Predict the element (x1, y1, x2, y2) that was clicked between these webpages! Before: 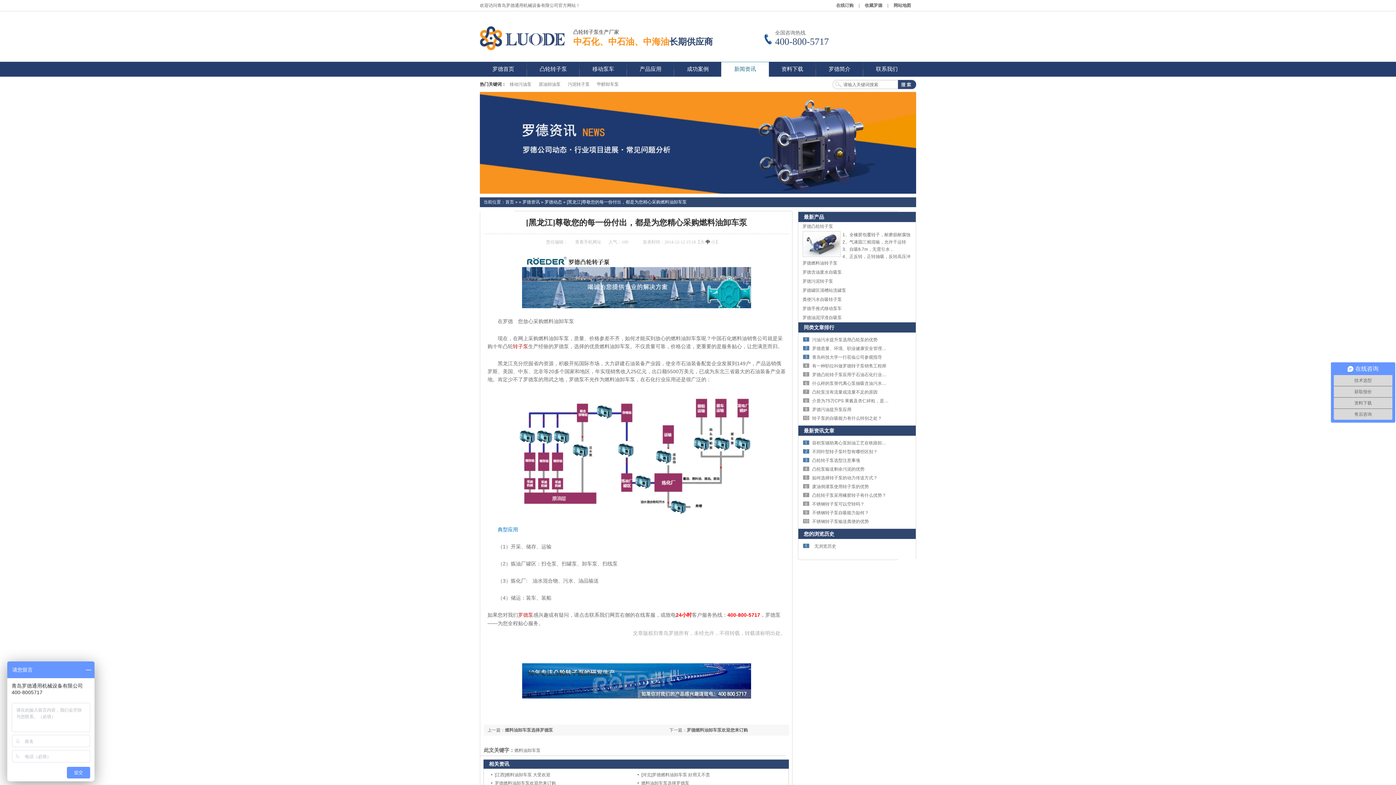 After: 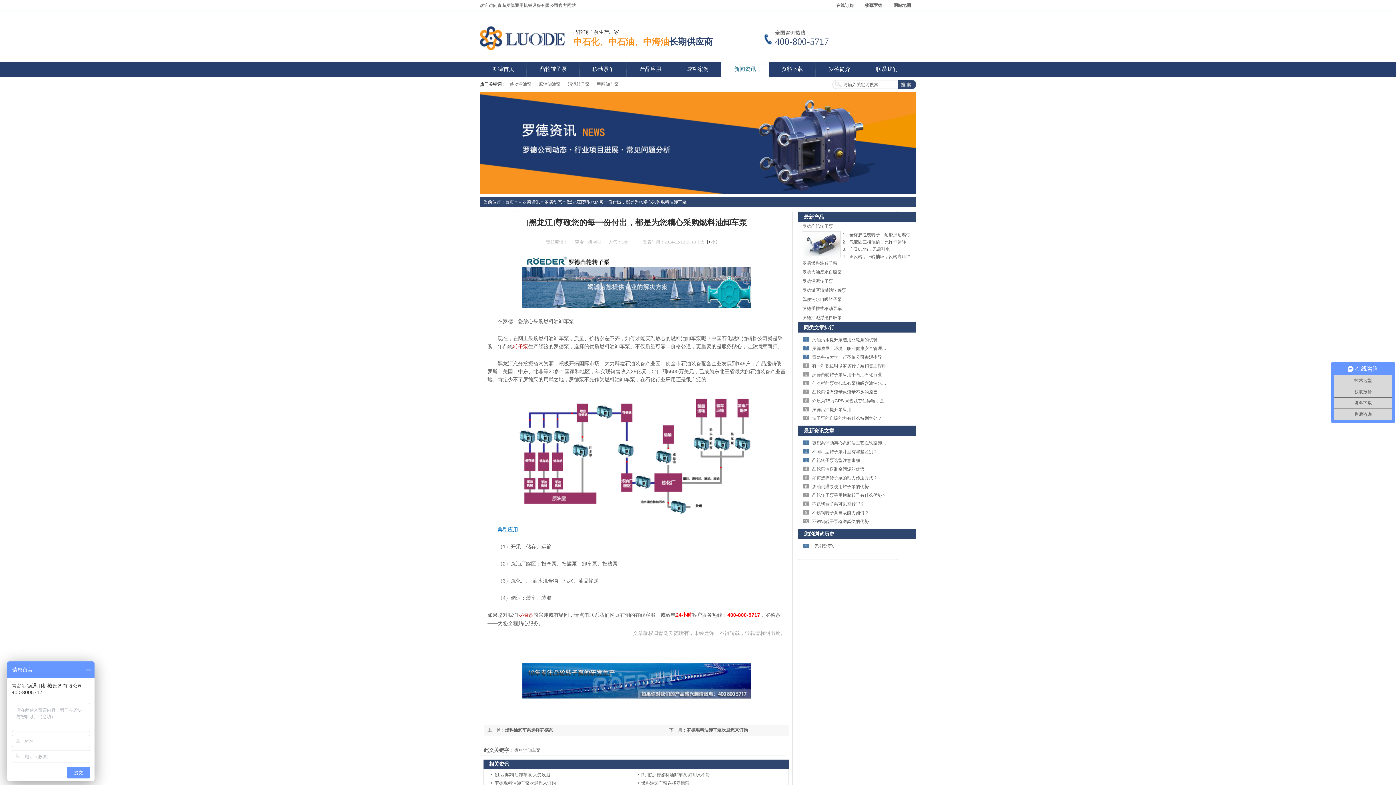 Action: label: 不锈钢转子泵自吸能力如何？ bbox: (812, 510, 869, 515)